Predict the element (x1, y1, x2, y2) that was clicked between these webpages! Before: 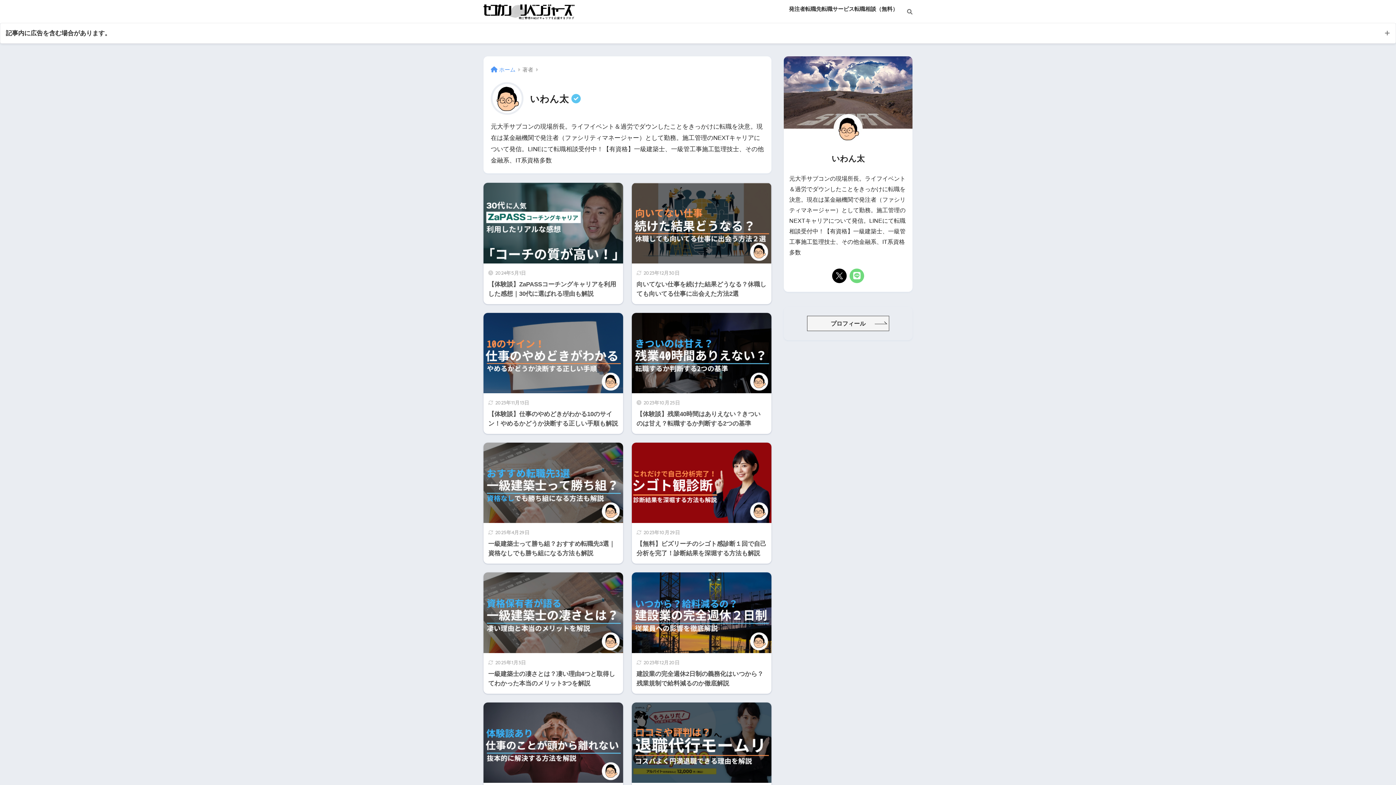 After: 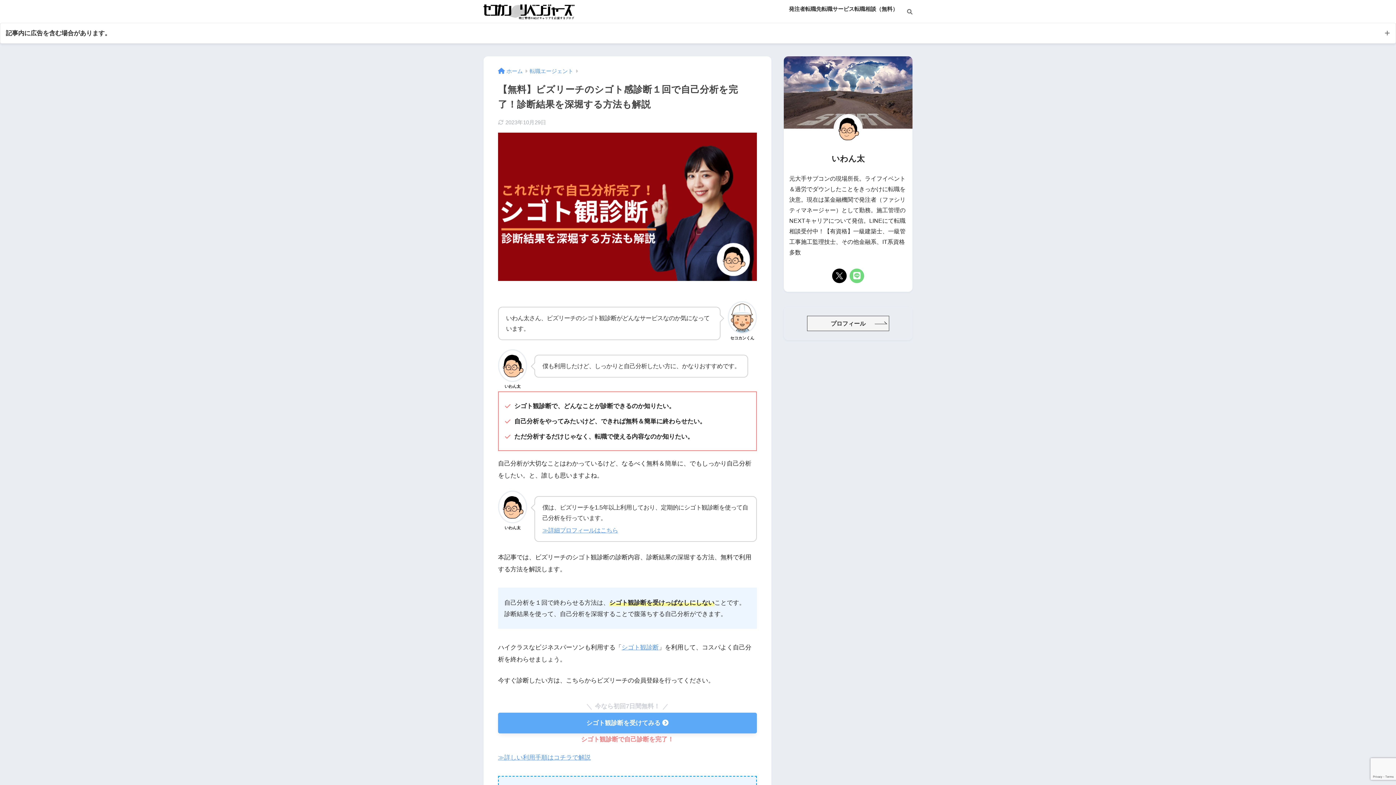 Action: label: 2023年10月29日
【無料】ビズリーチのシゴト感診断１回で自己分析を完了！診断結果を深堀する方法も解説 bbox: (631, 442, 771, 564)